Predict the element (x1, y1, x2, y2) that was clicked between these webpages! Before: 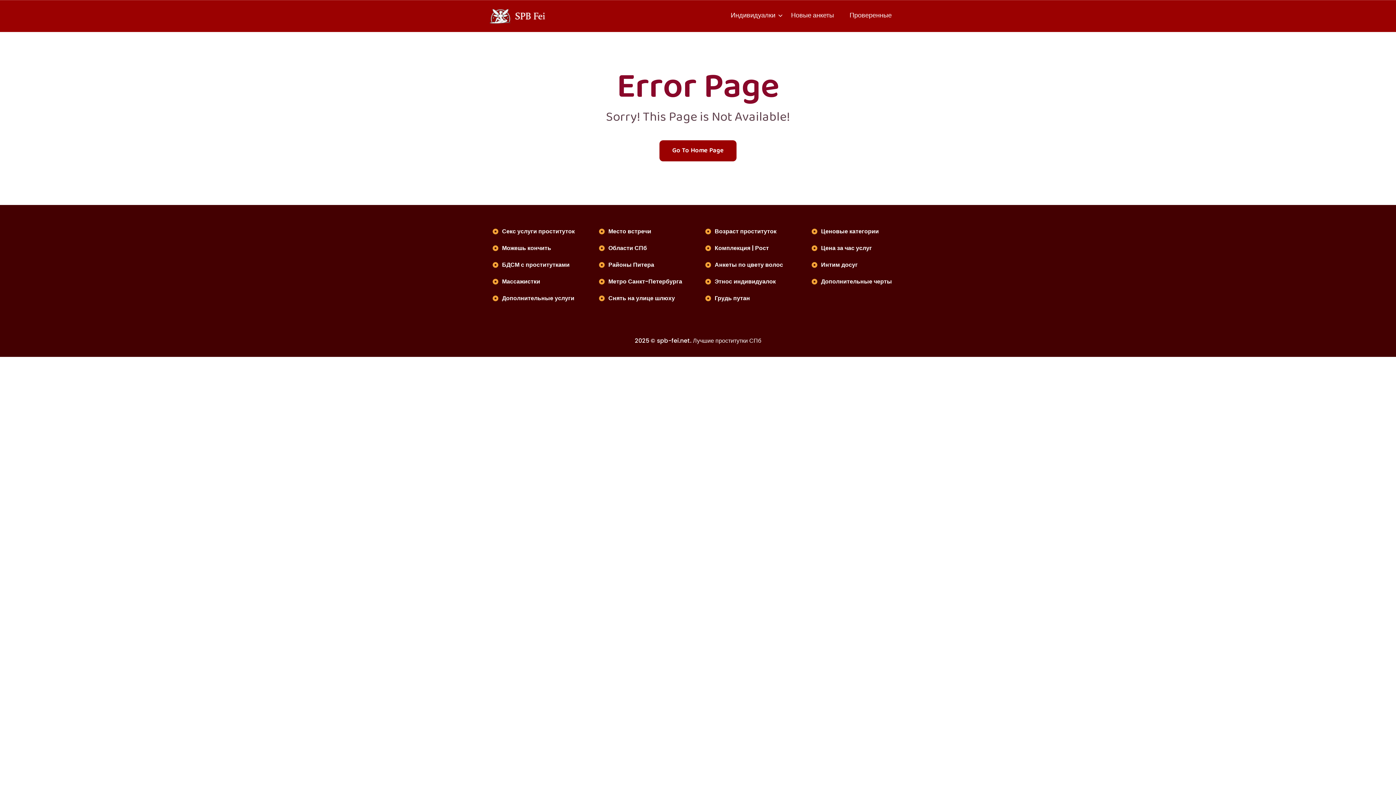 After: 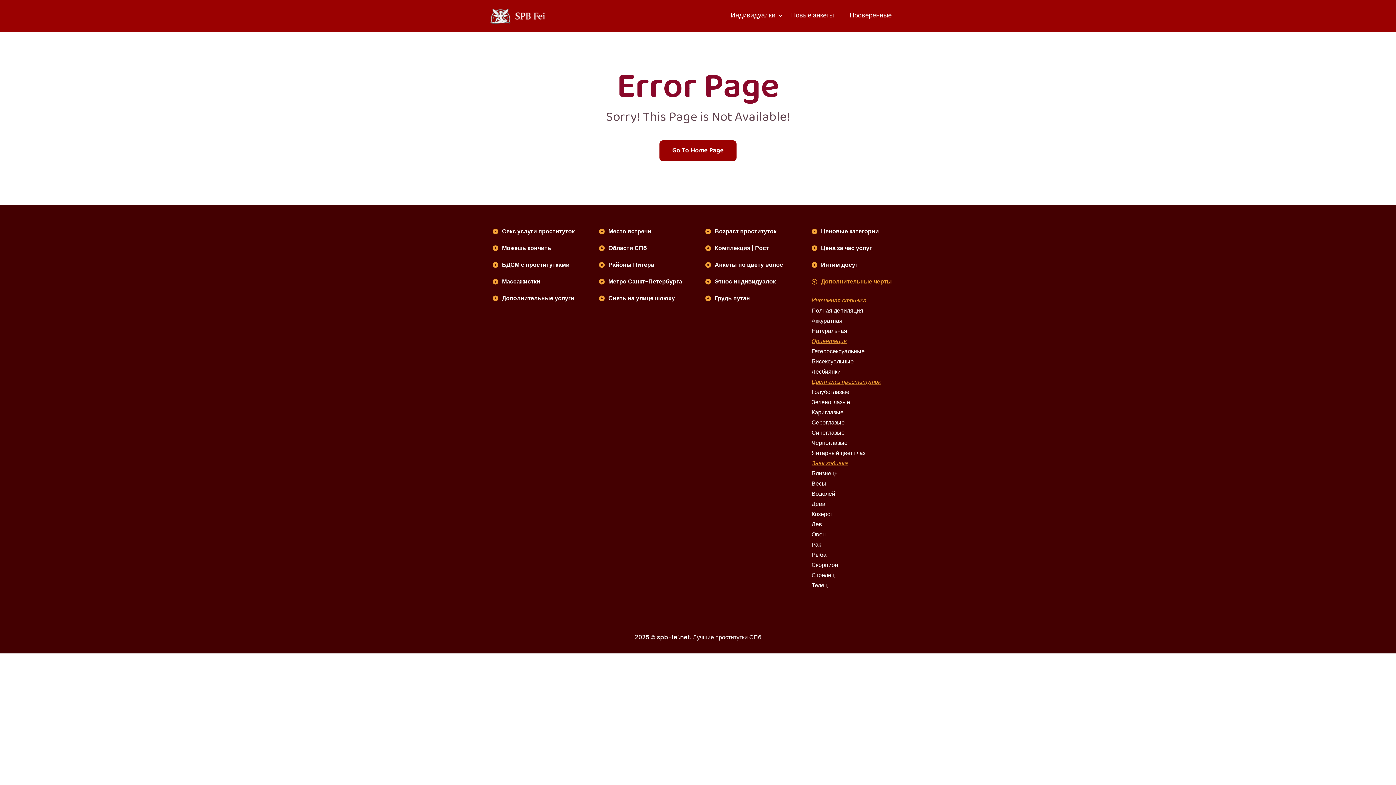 Action: bbox: (821, 277, 892, 285) label: Дополнительные черты